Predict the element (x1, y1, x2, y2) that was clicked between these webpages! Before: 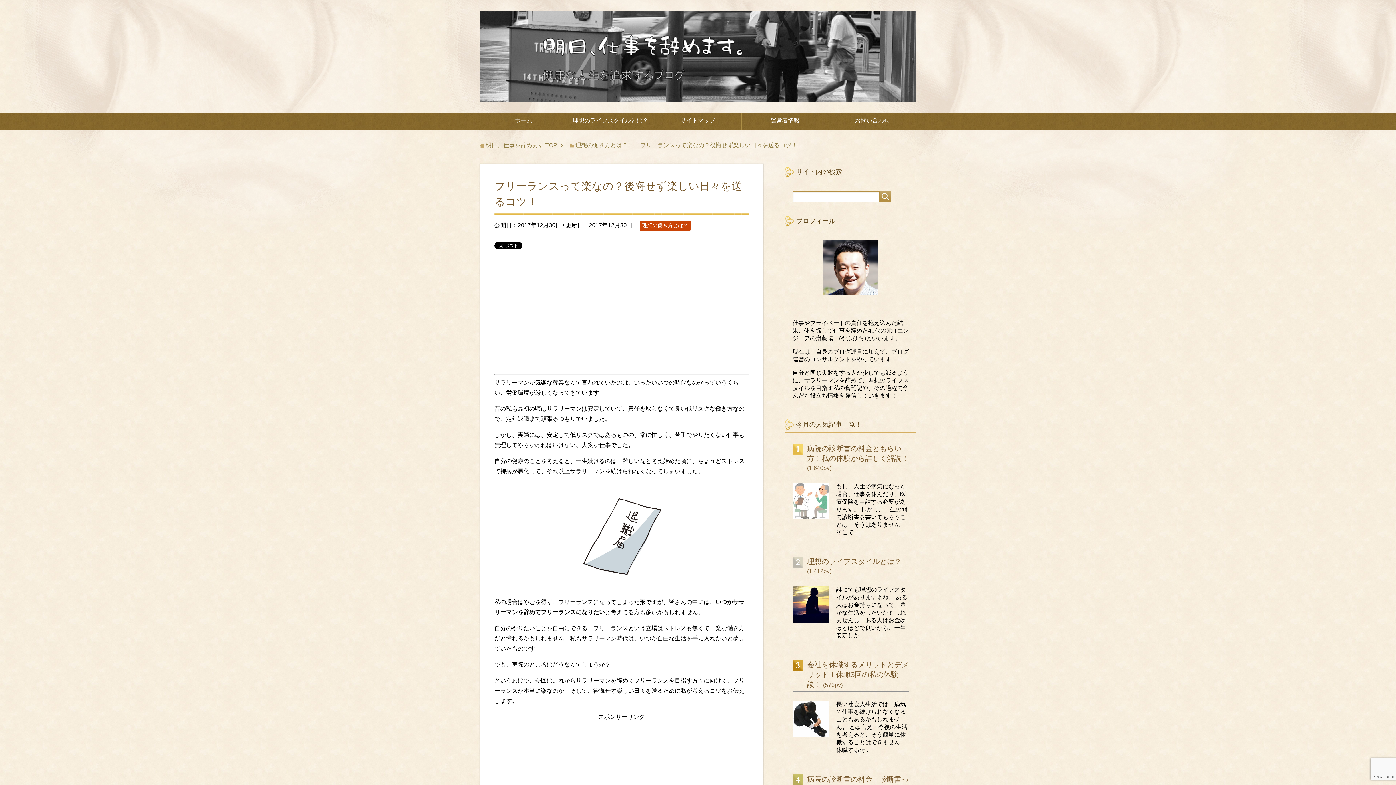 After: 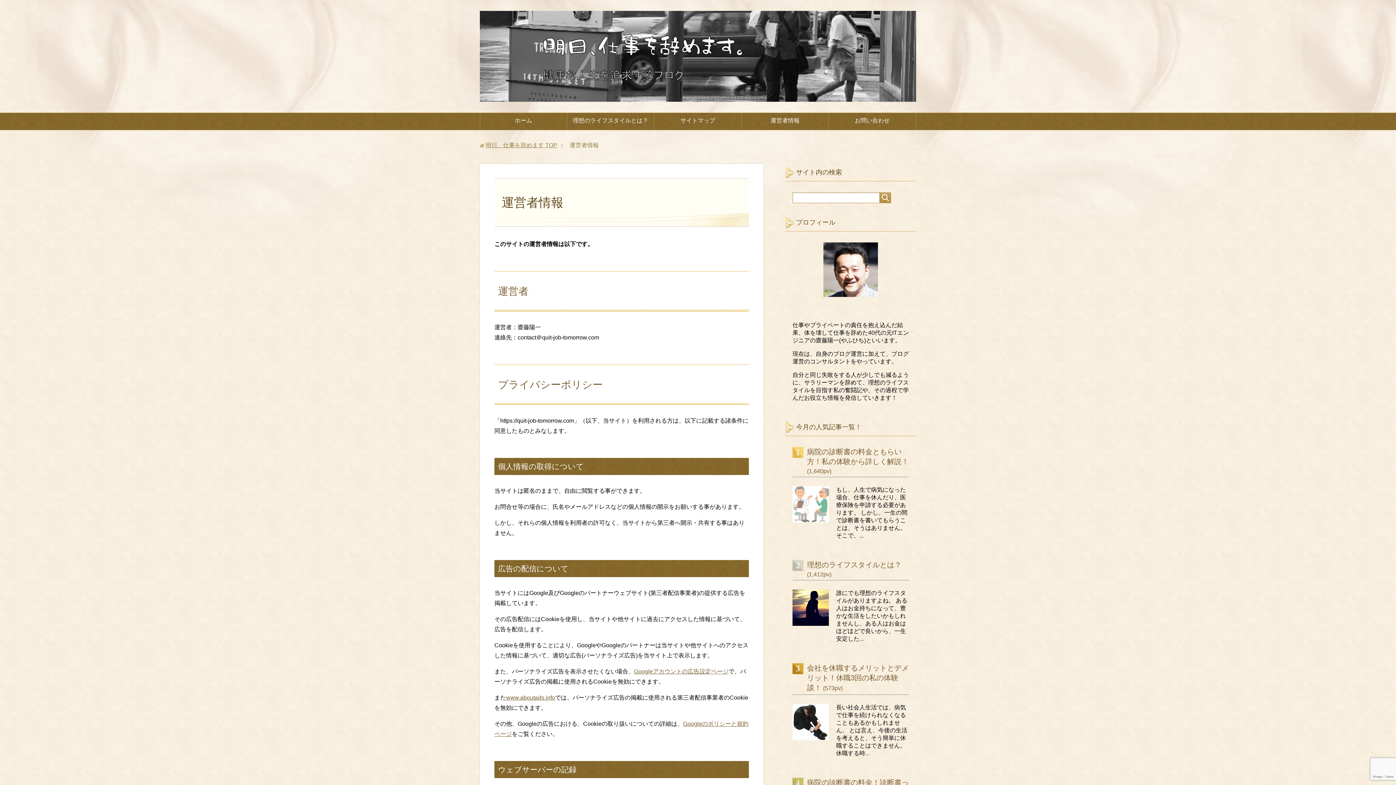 Action: bbox: (741, 113, 828, 129) label: 運営者情報